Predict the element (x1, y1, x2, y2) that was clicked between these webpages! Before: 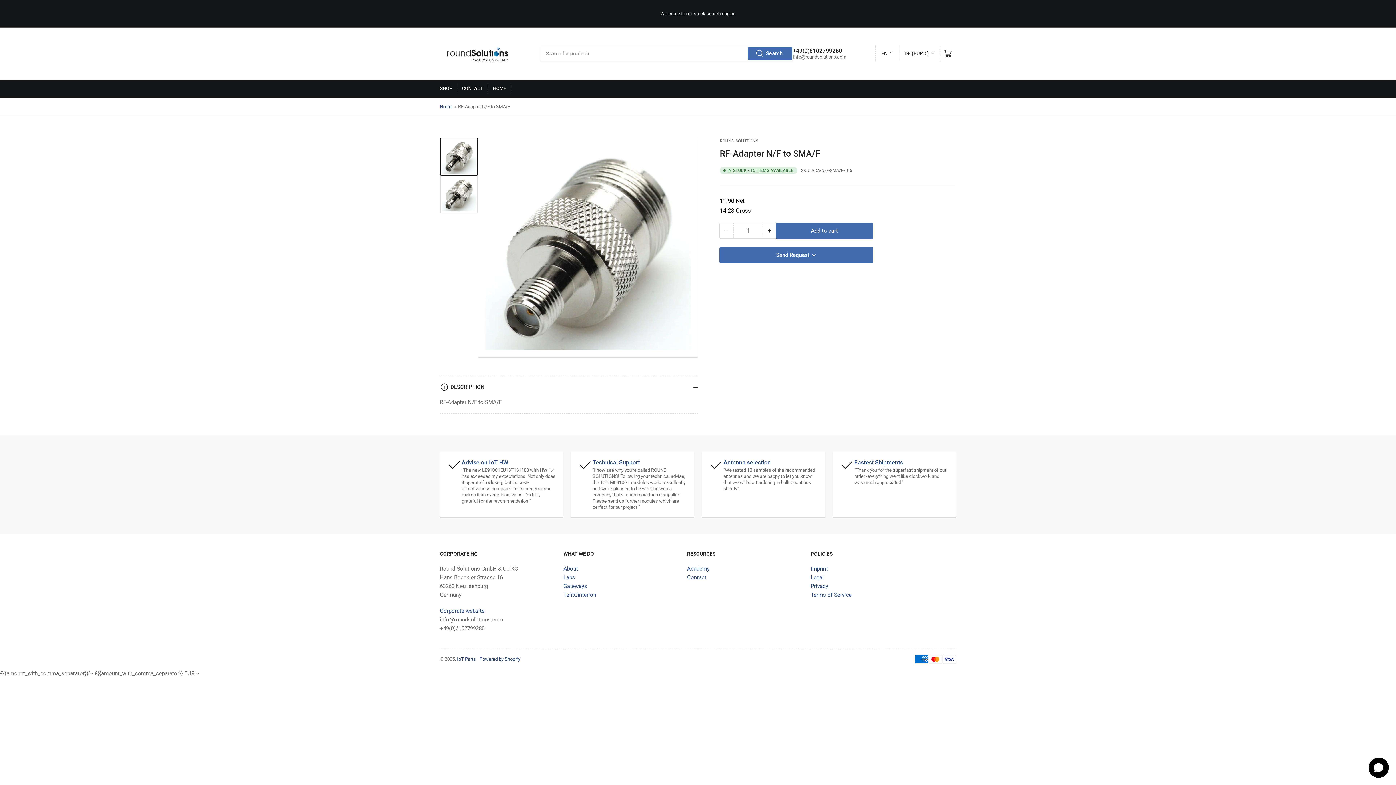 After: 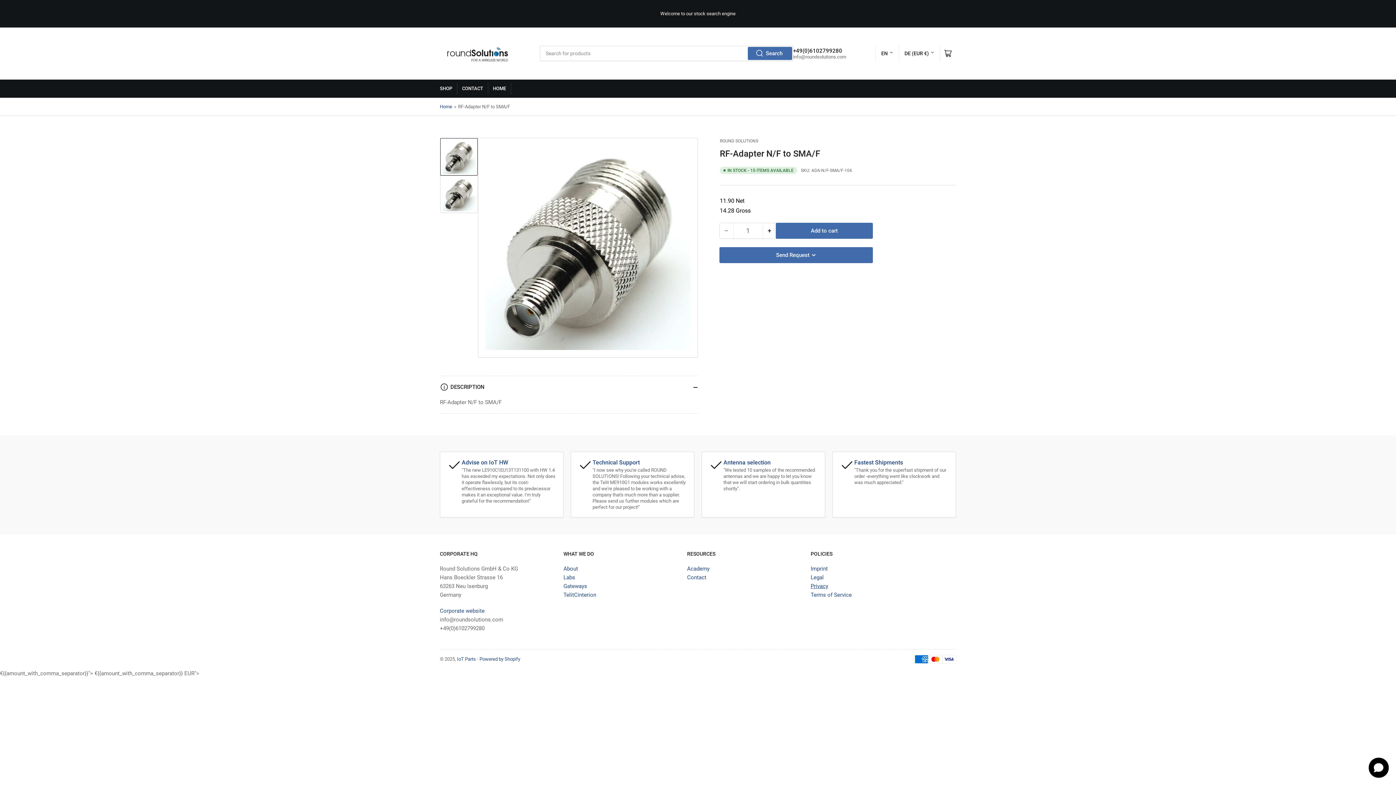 Action: label: Privacy
 bbox: (810, 583, 828, 589)